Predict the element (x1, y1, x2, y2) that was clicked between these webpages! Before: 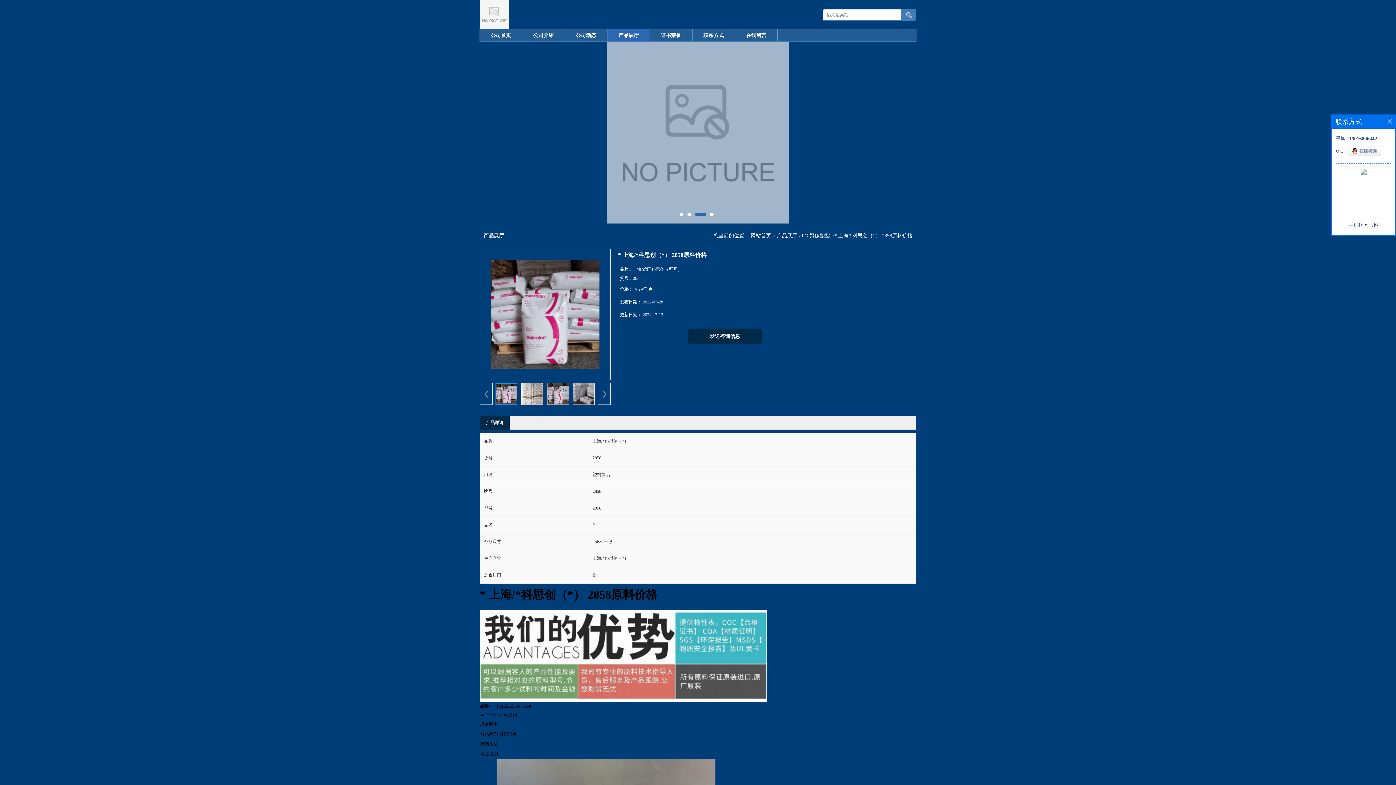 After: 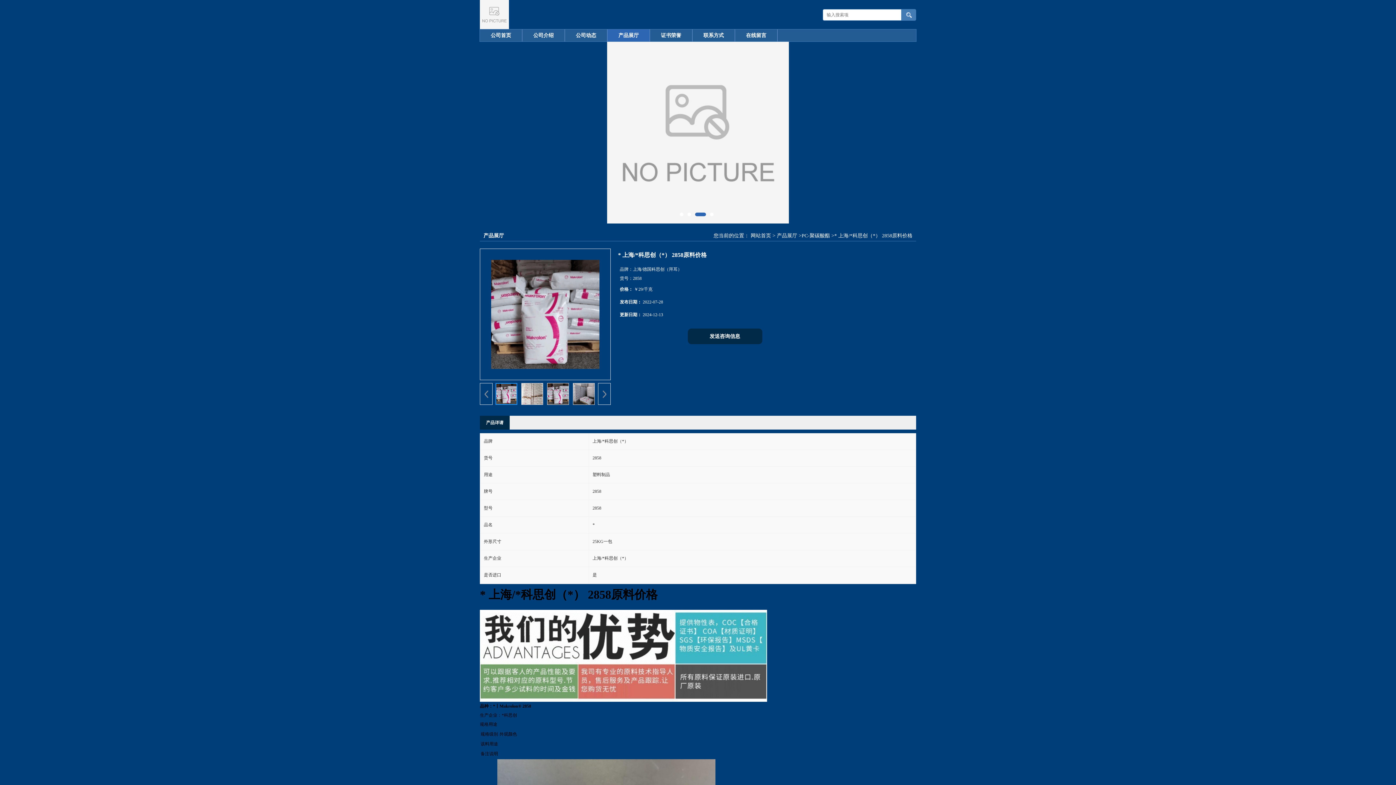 Action: bbox: (1388, 119, 1392, 123)